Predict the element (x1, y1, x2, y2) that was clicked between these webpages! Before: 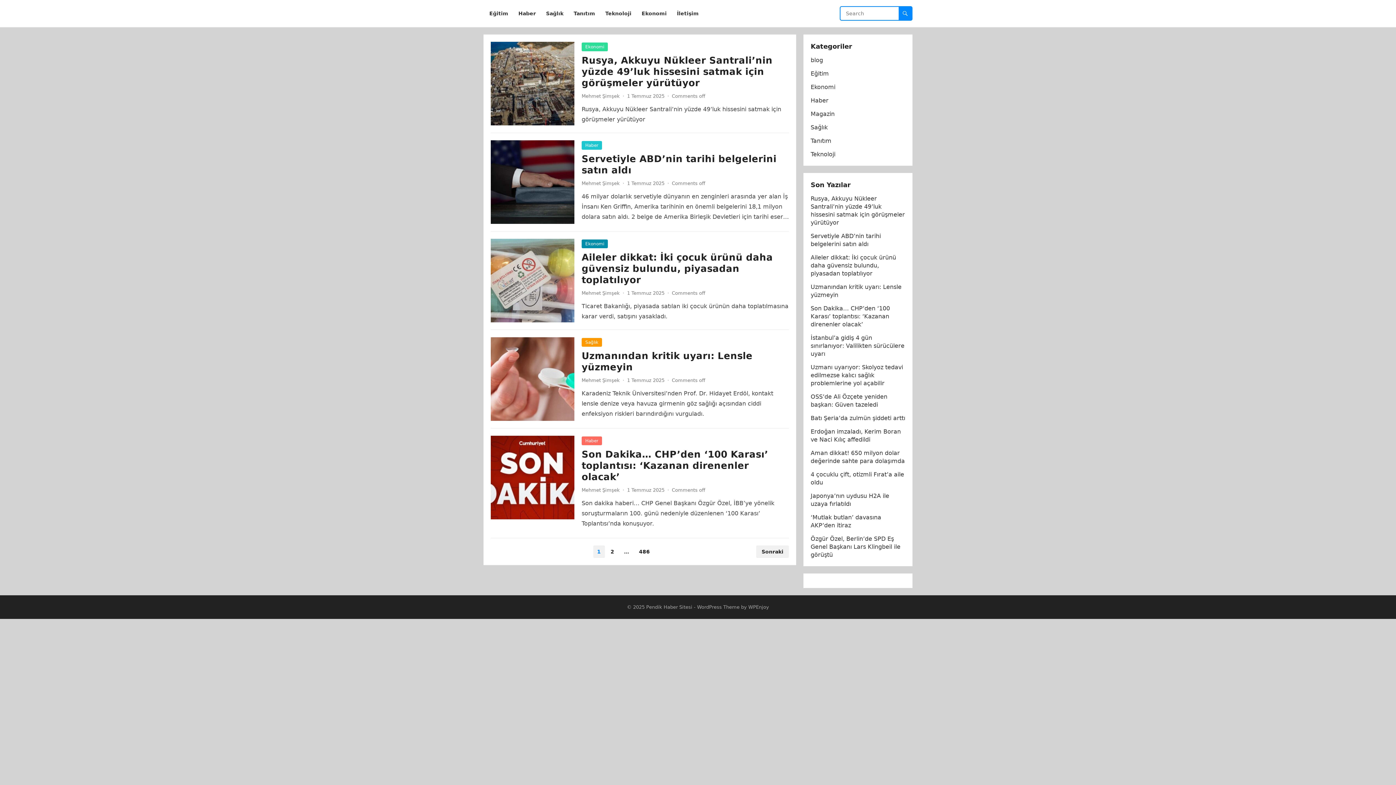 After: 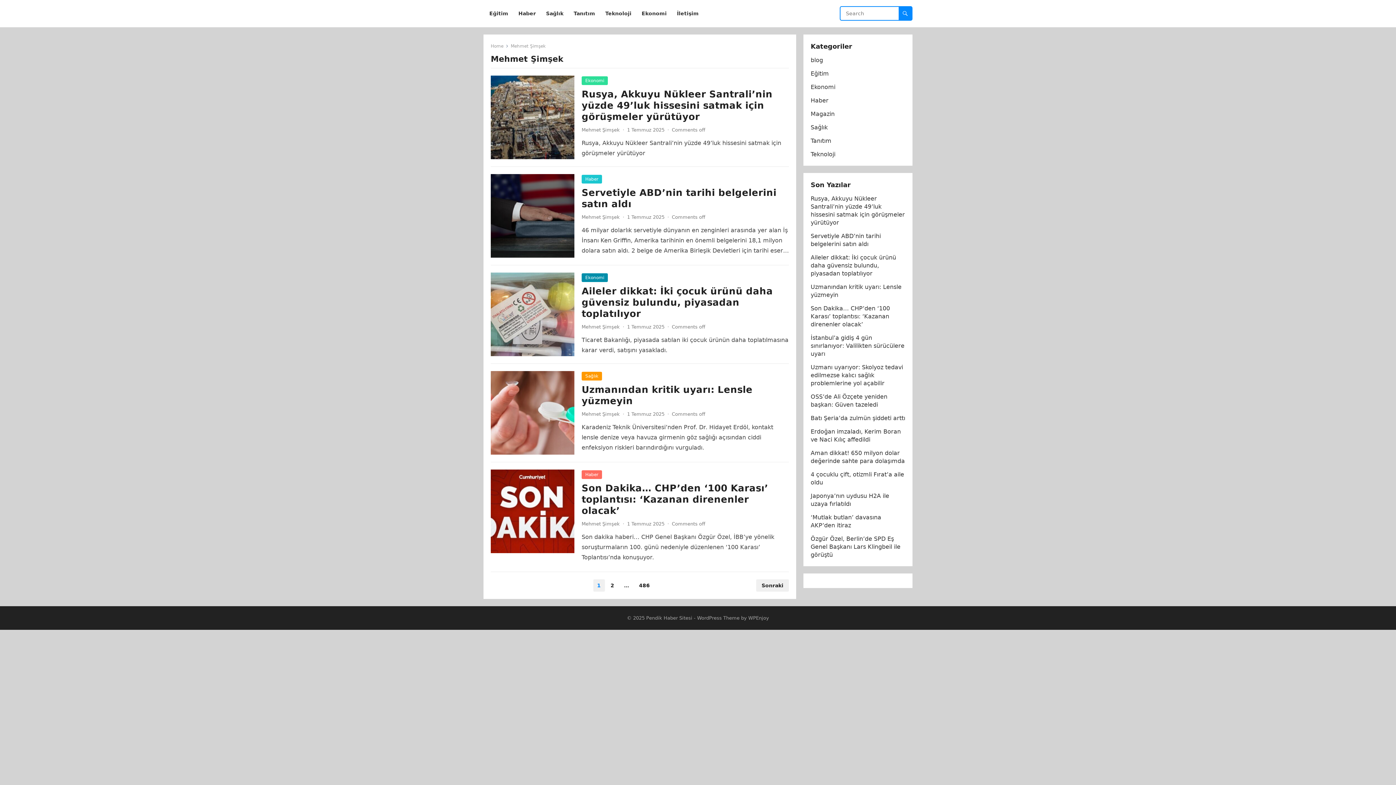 Action: bbox: (581, 93, 620, 98) label: Mehmet Şimşek